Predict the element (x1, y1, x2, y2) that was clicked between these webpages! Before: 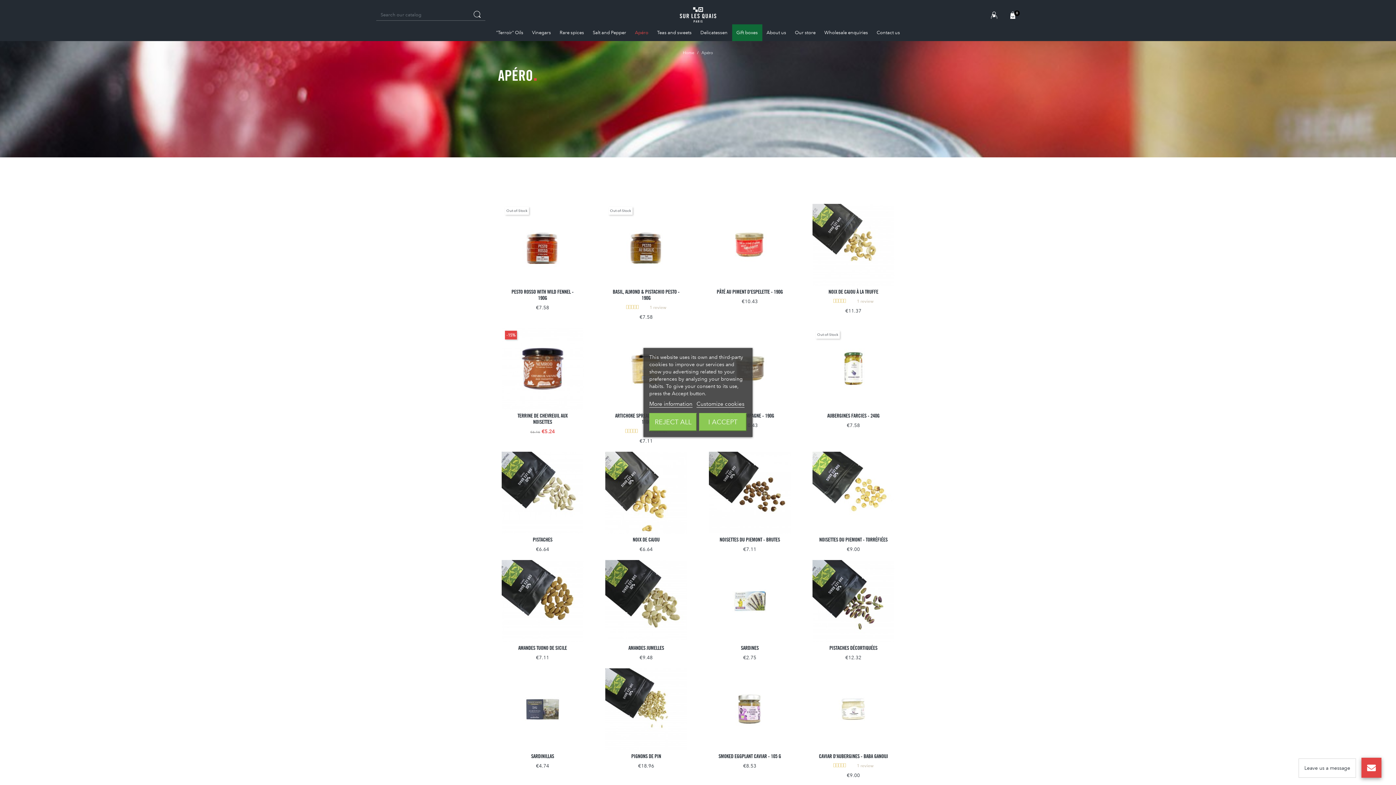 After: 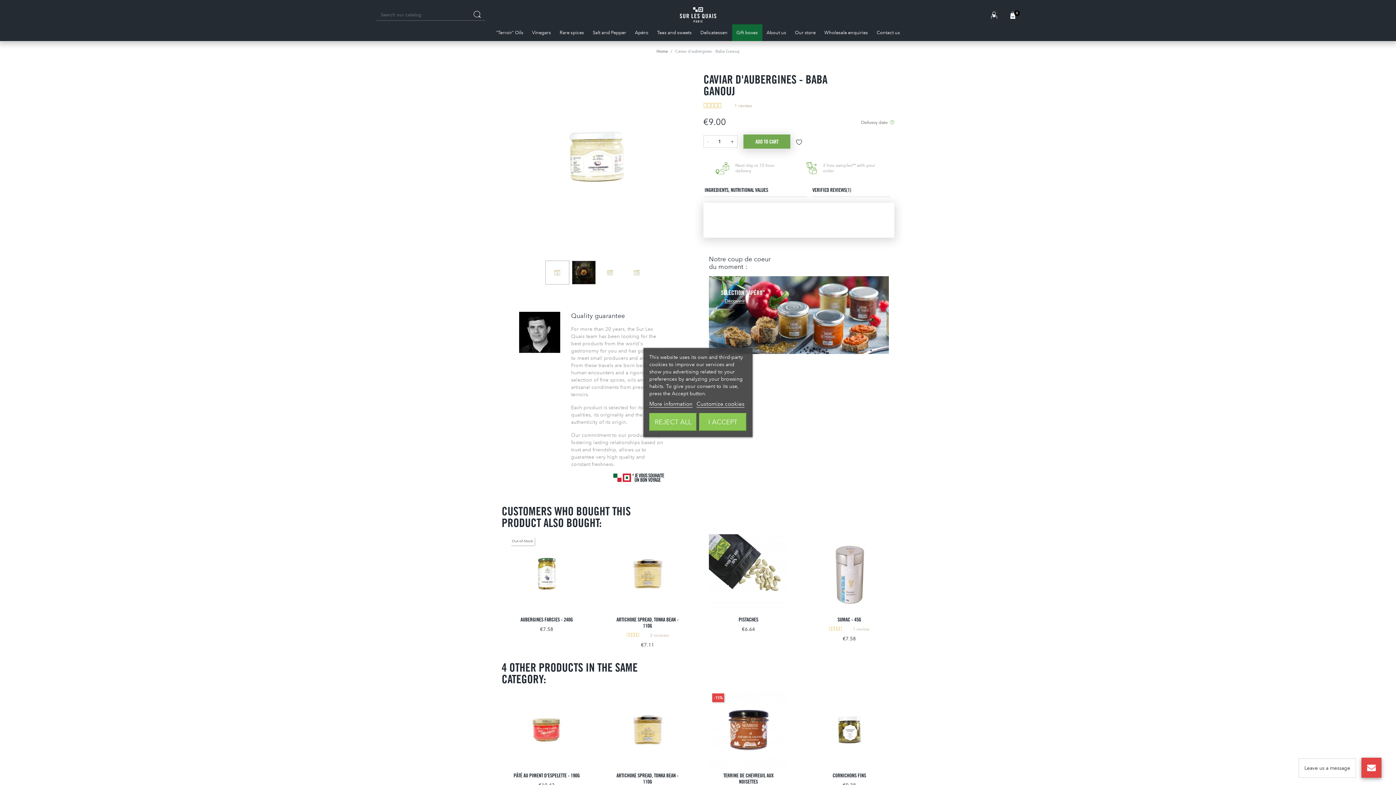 Action: label: CAVIAR D'AUBERGINES - BABA GANOUJ bbox: (819, 753, 888, 759)